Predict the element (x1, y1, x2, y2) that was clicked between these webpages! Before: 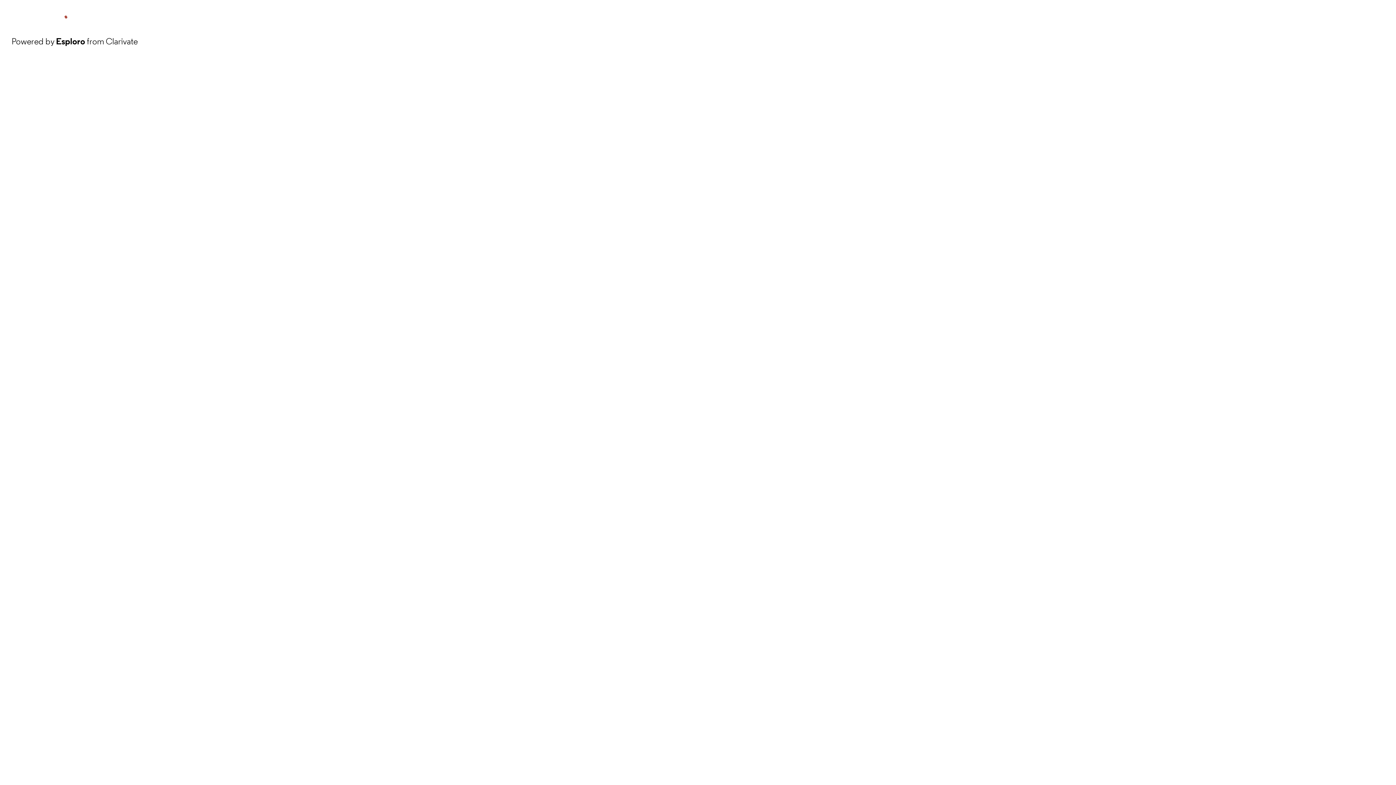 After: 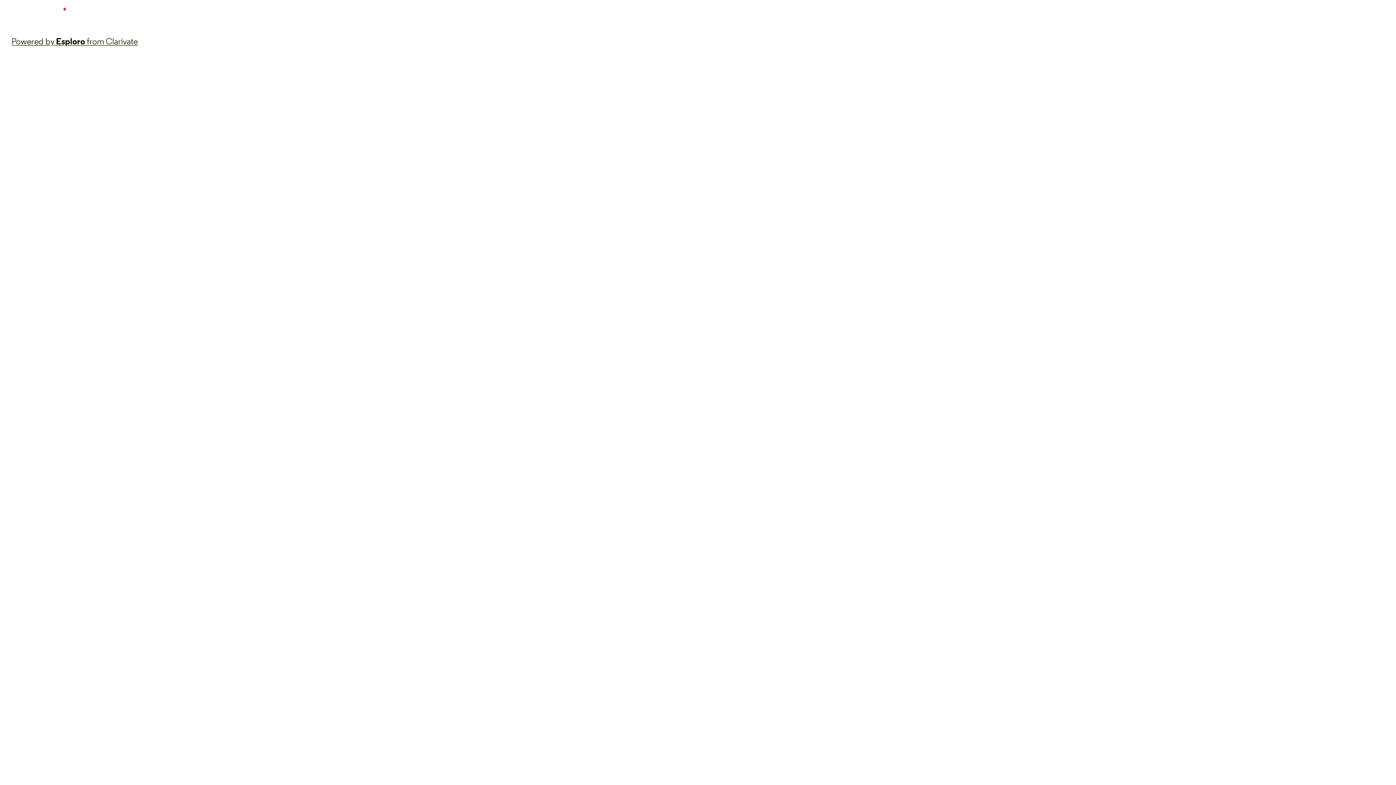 Action: bbox: (11, 34, 137, 48) label: Powered by Esploro from Clarivate